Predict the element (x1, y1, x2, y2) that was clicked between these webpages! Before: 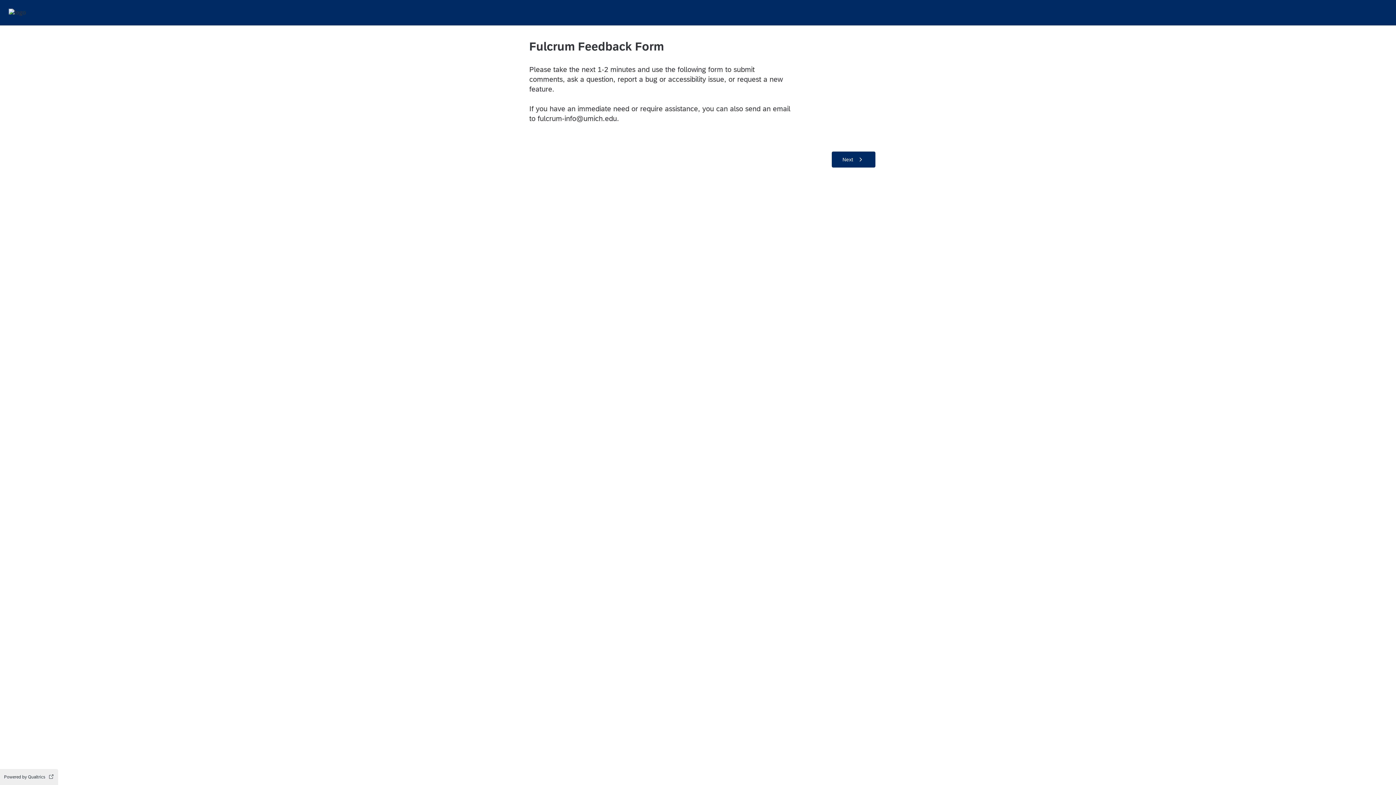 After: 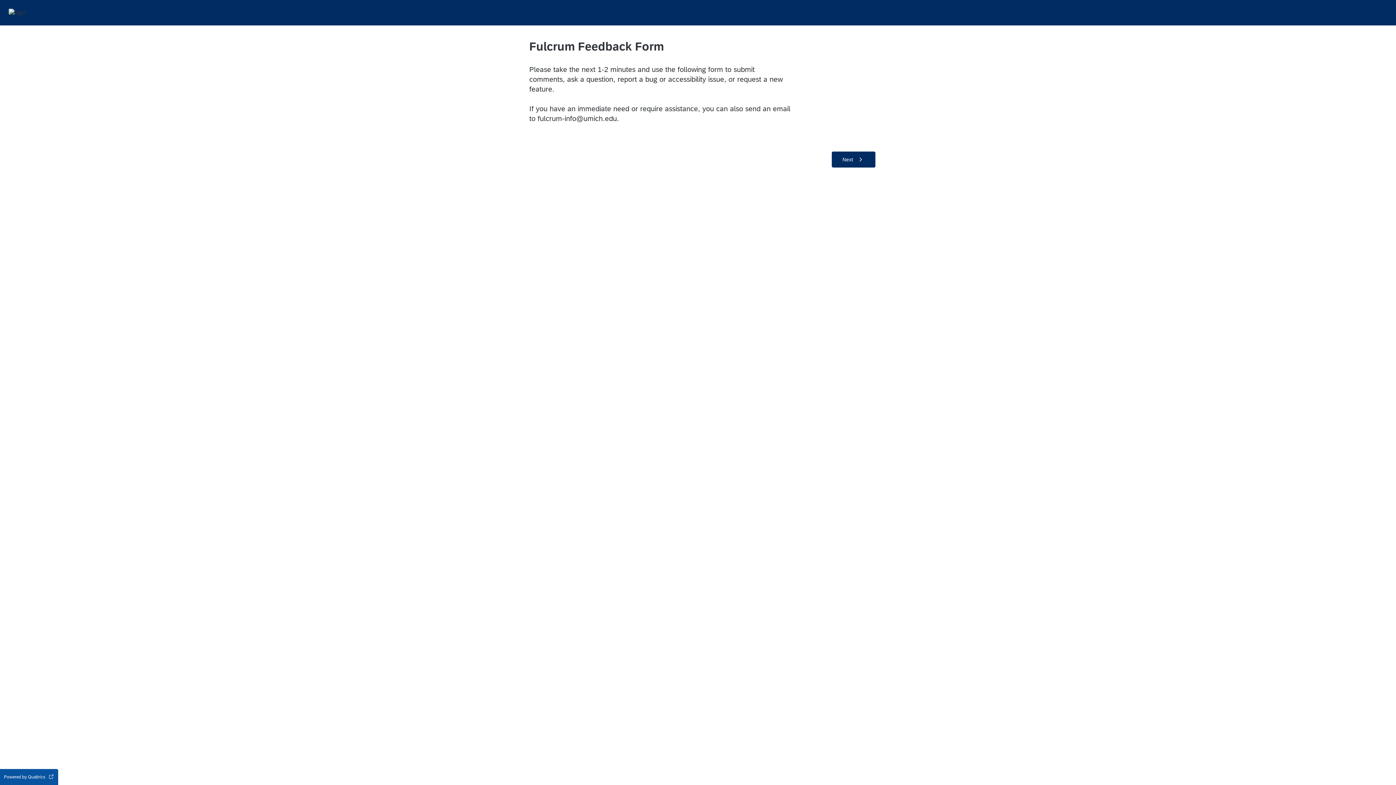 Action: bbox: (0, 769, 58, 785) label: Powered by Qualtrics Open in a new tab